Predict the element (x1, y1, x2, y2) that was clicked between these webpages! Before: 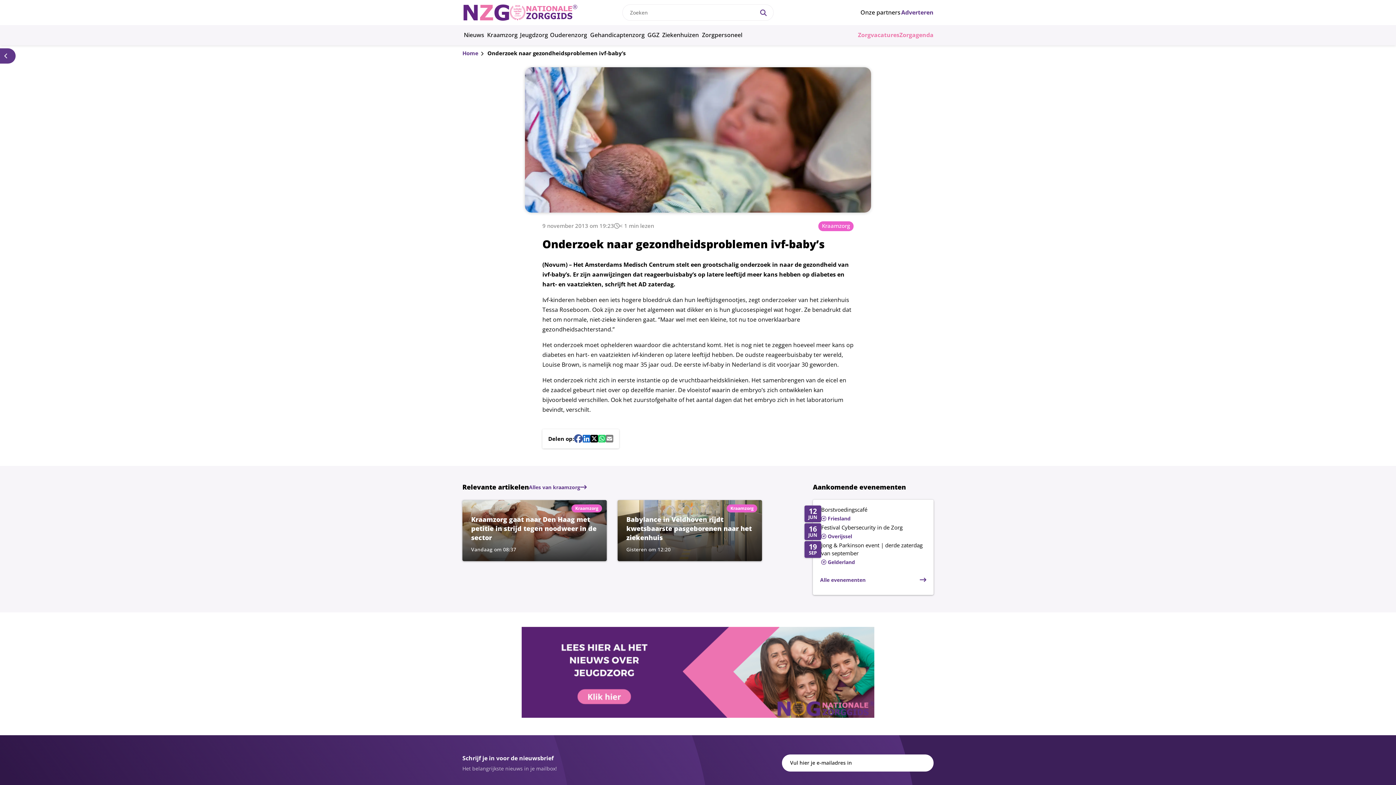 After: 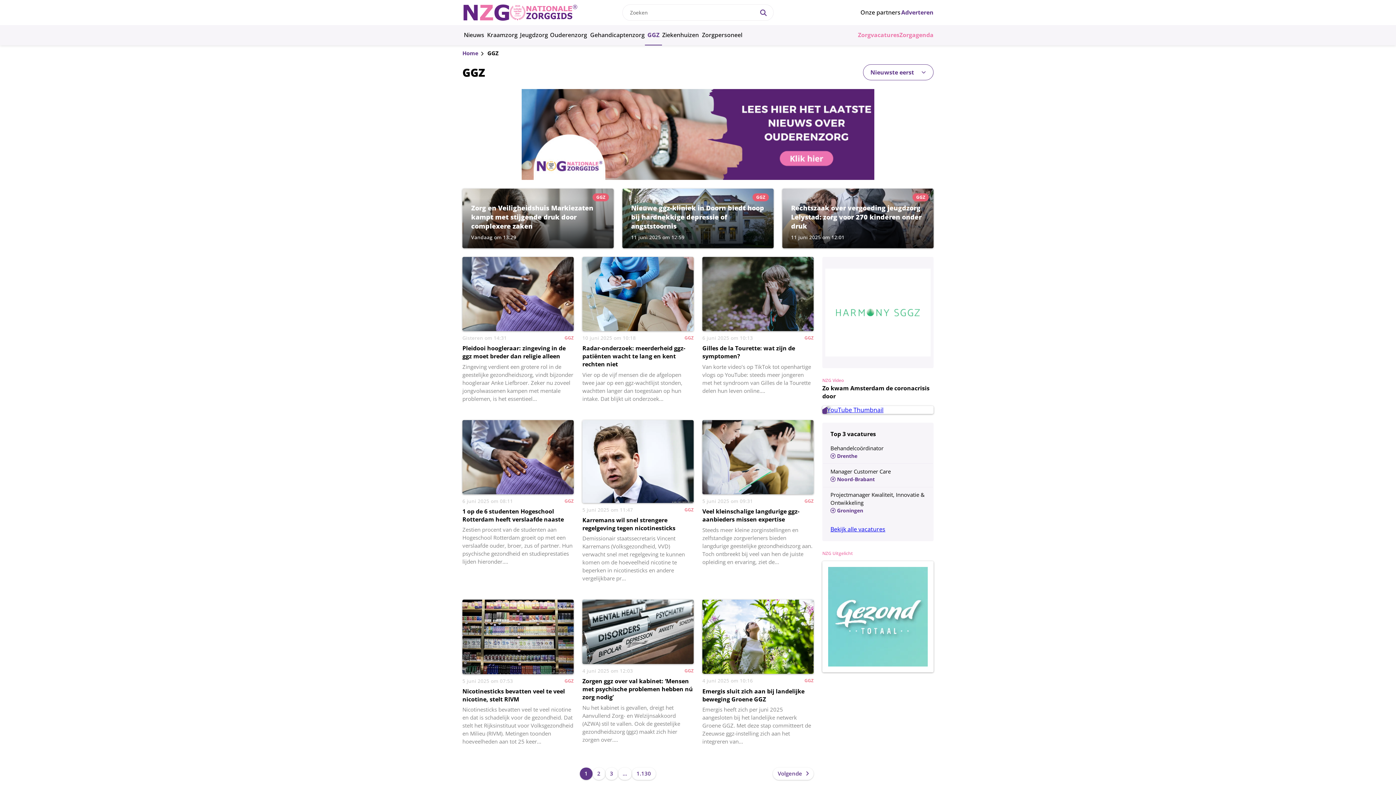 Action: label: GGZ bbox: (646, 25, 660, 45)